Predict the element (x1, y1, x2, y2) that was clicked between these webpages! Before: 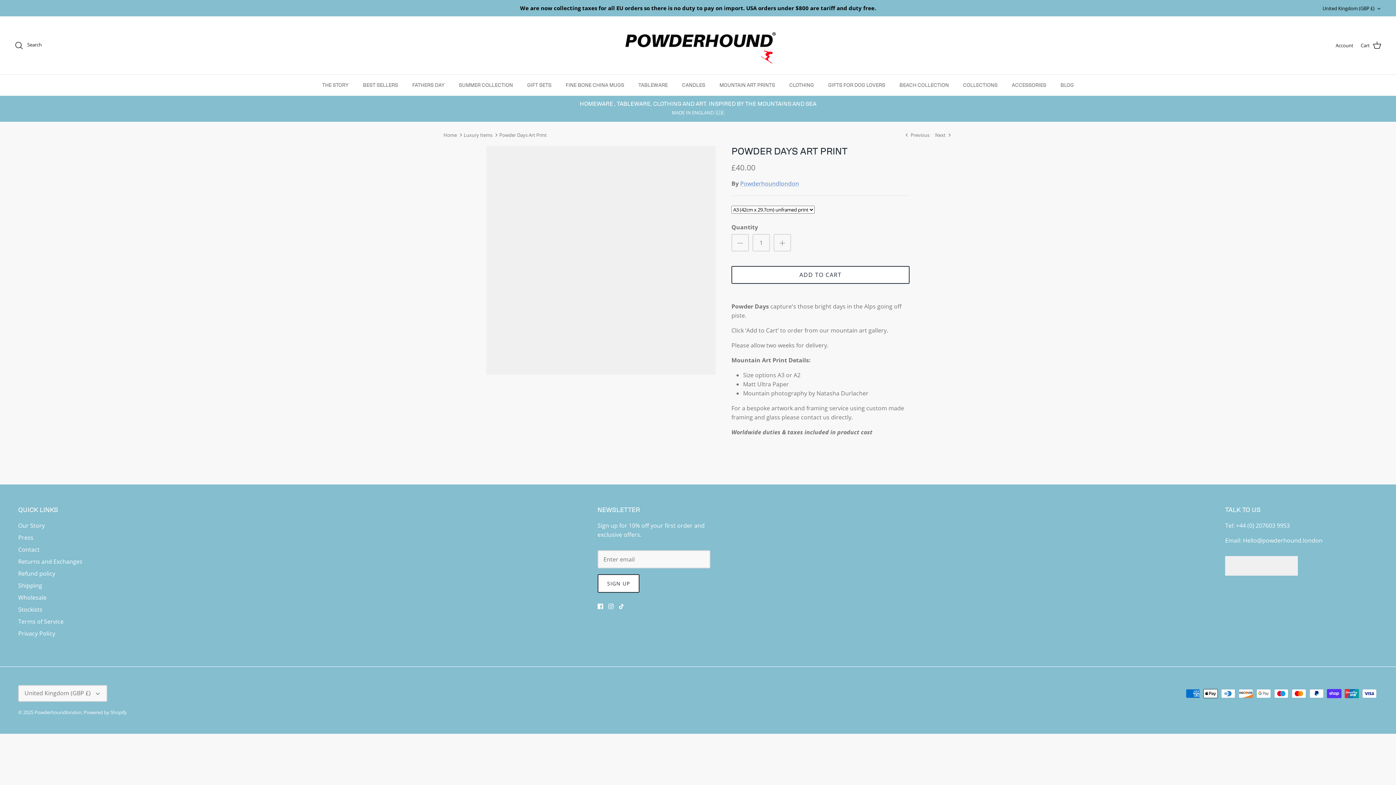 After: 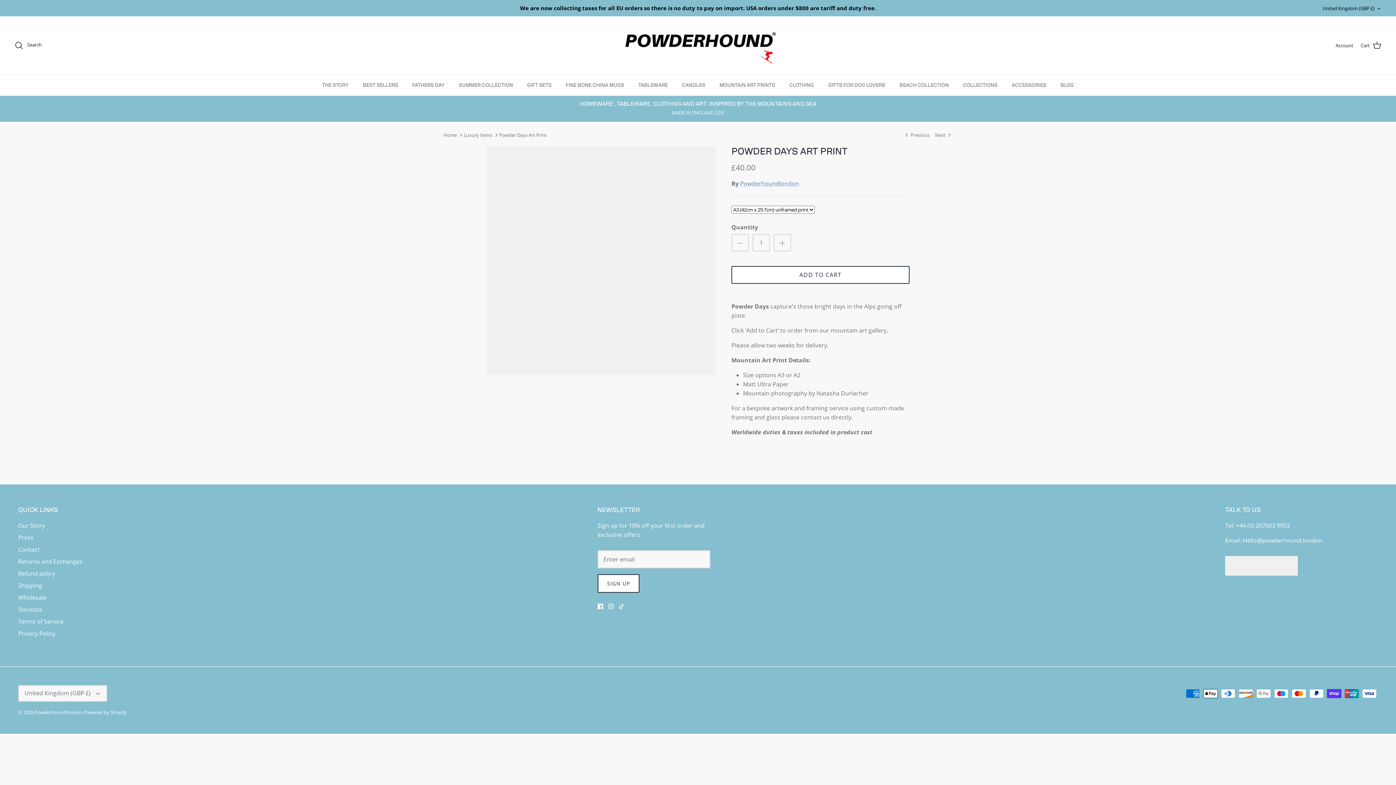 Action: label: Tiktok bbox: (618, 603, 624, 609)